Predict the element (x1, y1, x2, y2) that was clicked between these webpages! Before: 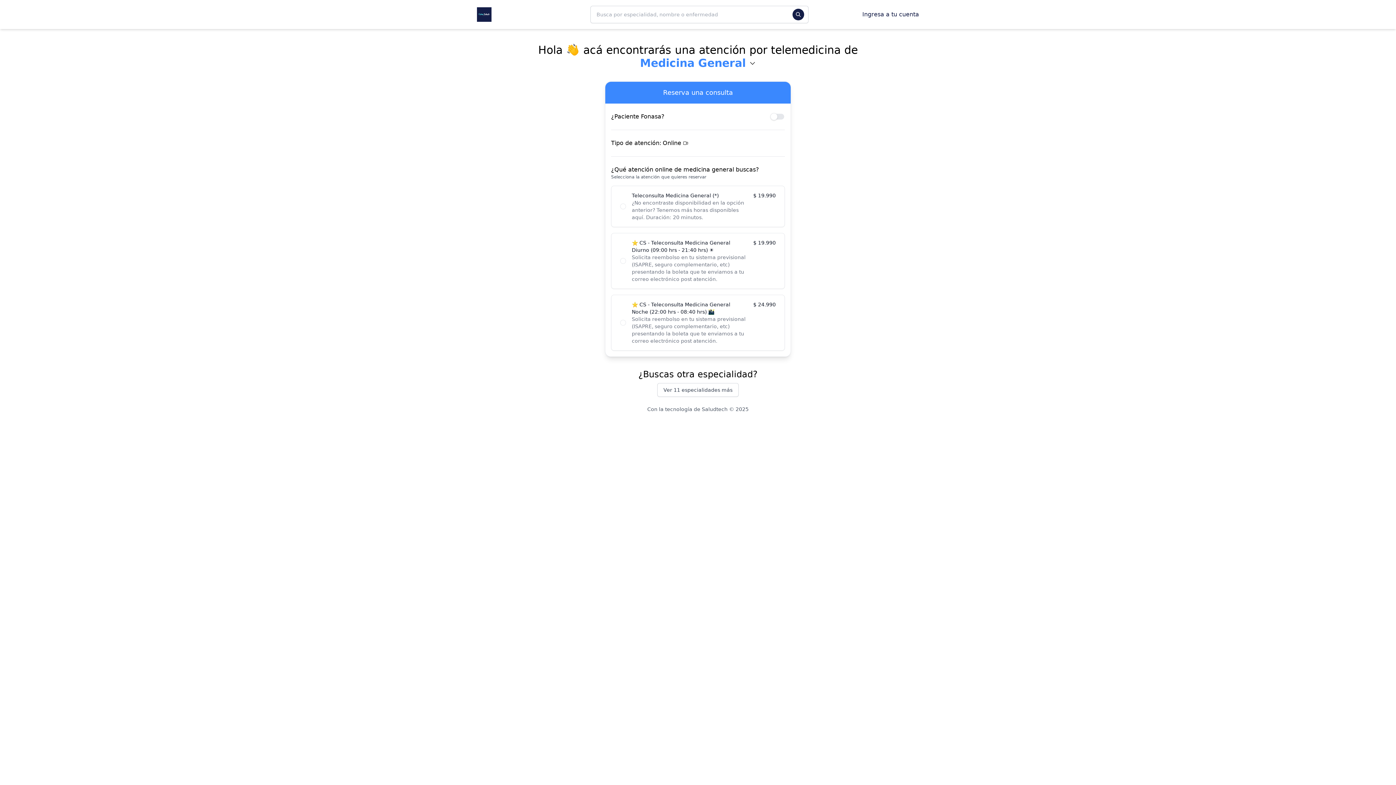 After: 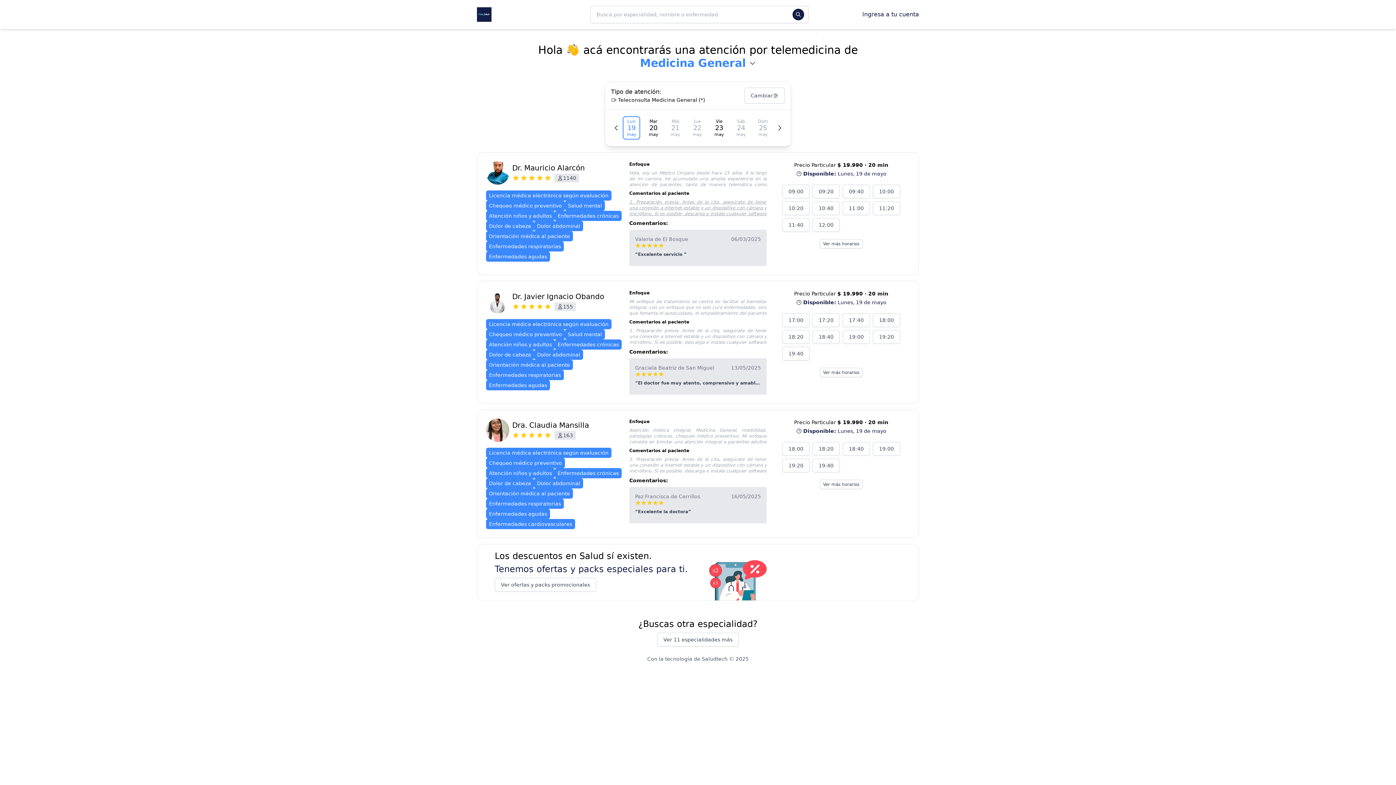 Action: label: Teleconsulta Medicina General (*)
¿No encontraste disponibilidad en la opción anterior? Tenemos más horas disponibles aquí. Duración: 20 minutos.
$ 19.990 bbox: (611, 185, 785, 227)